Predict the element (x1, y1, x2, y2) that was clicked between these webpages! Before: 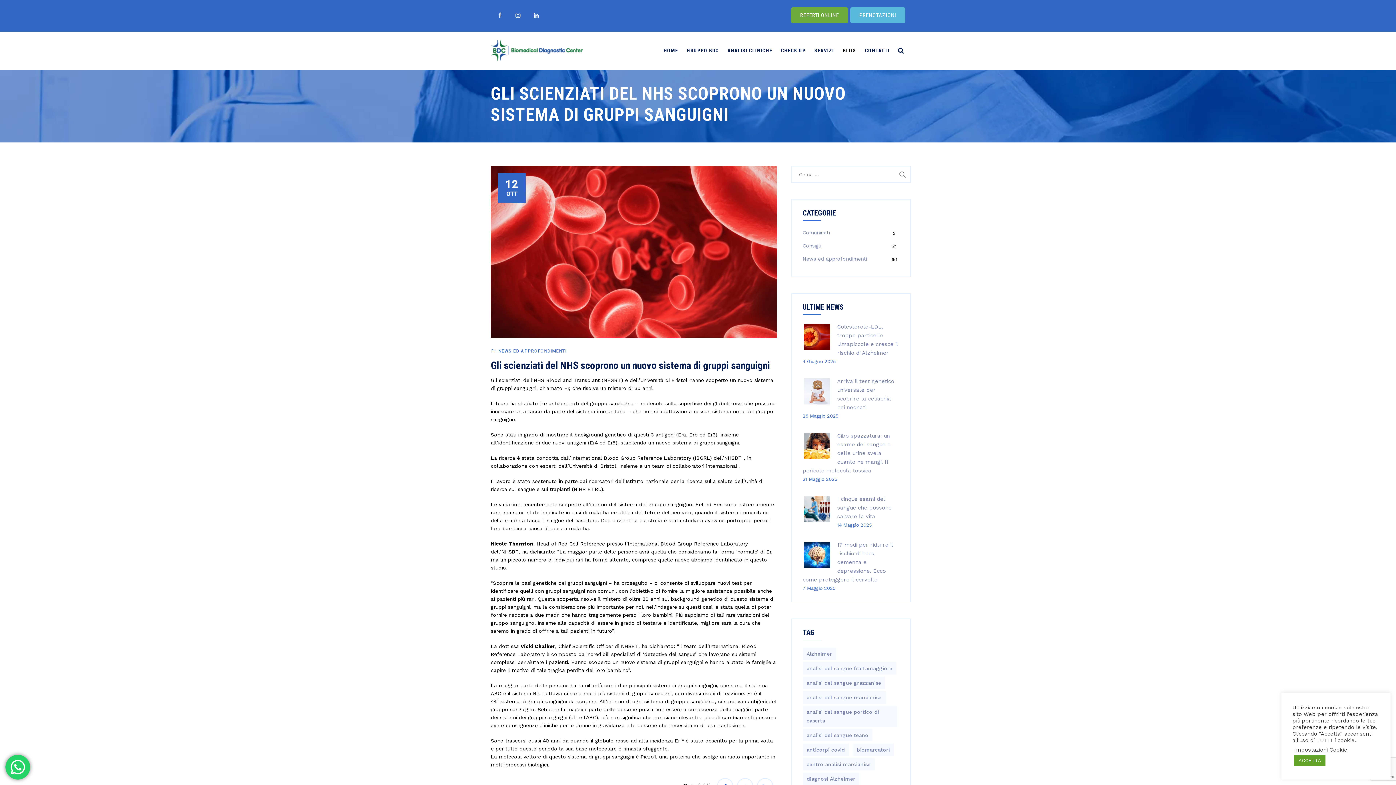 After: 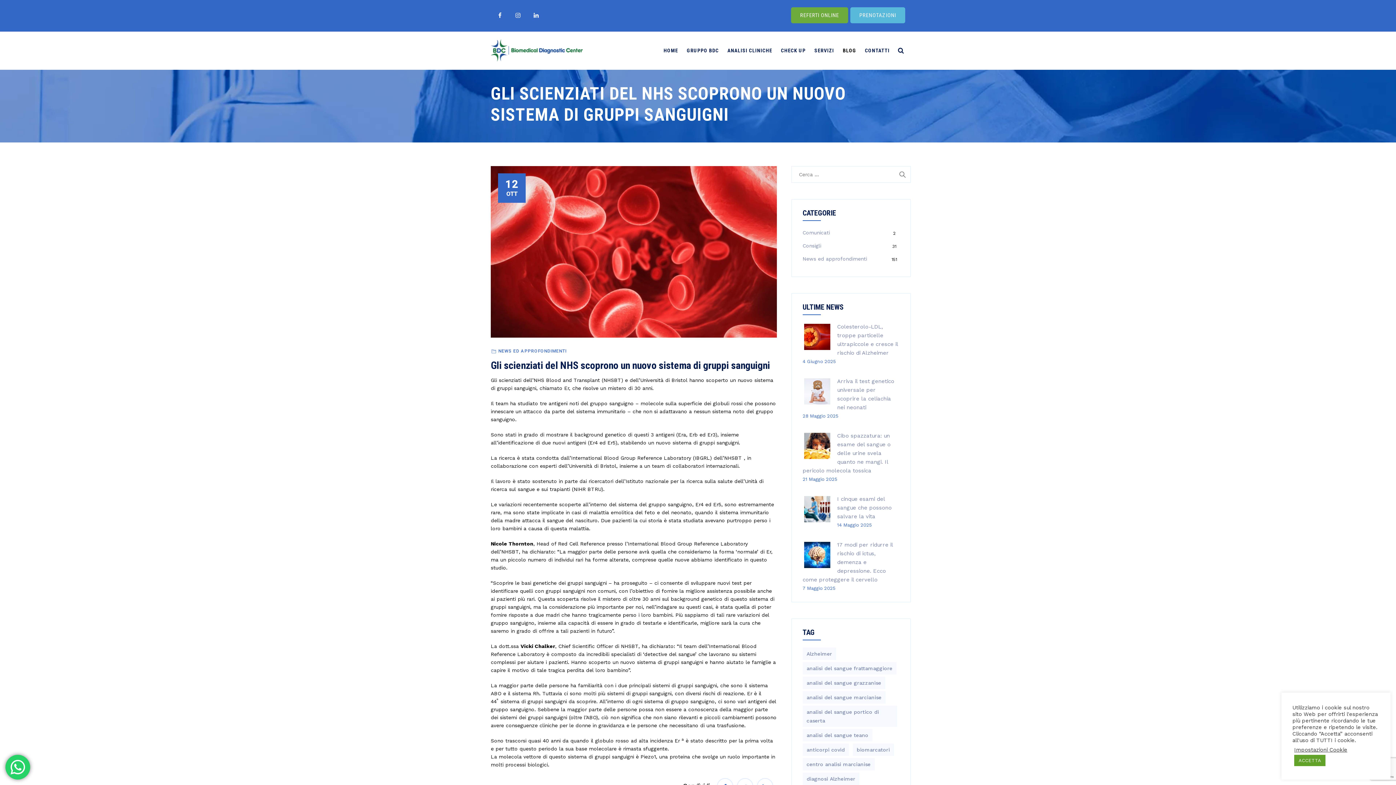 Action: bbox: (490, 6, 509, 24)